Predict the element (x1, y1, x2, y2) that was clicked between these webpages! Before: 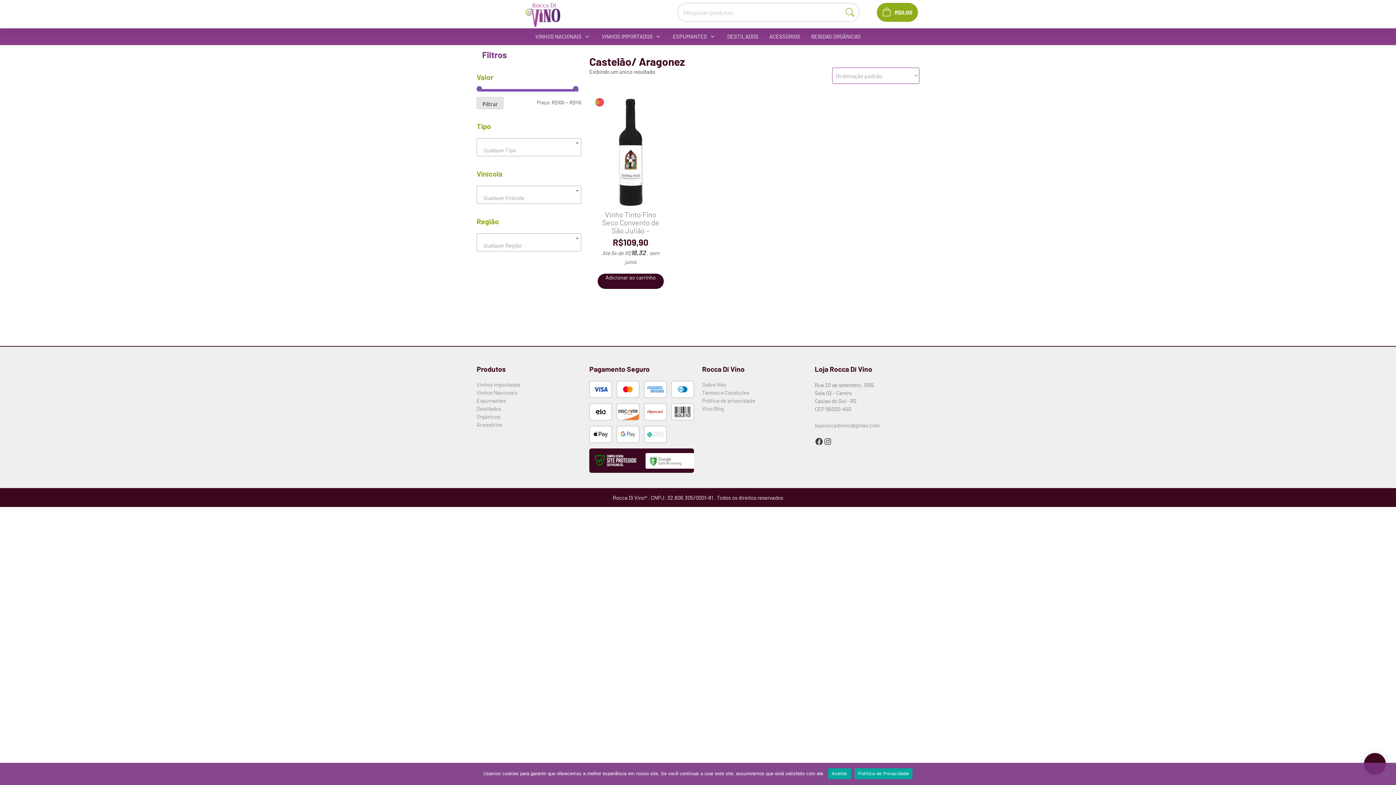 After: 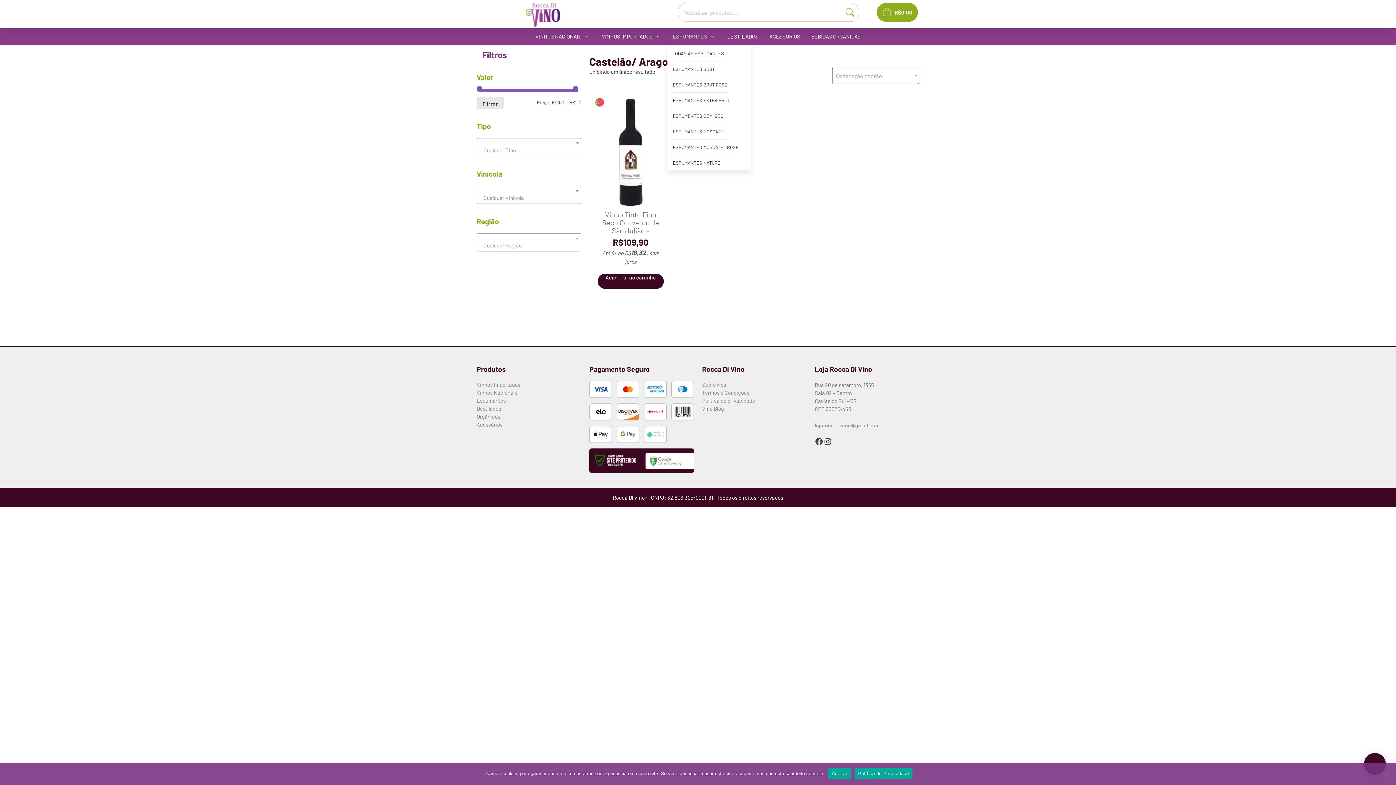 Action: bbox: (673, 26, 716, 46) label: ESPUMANTES